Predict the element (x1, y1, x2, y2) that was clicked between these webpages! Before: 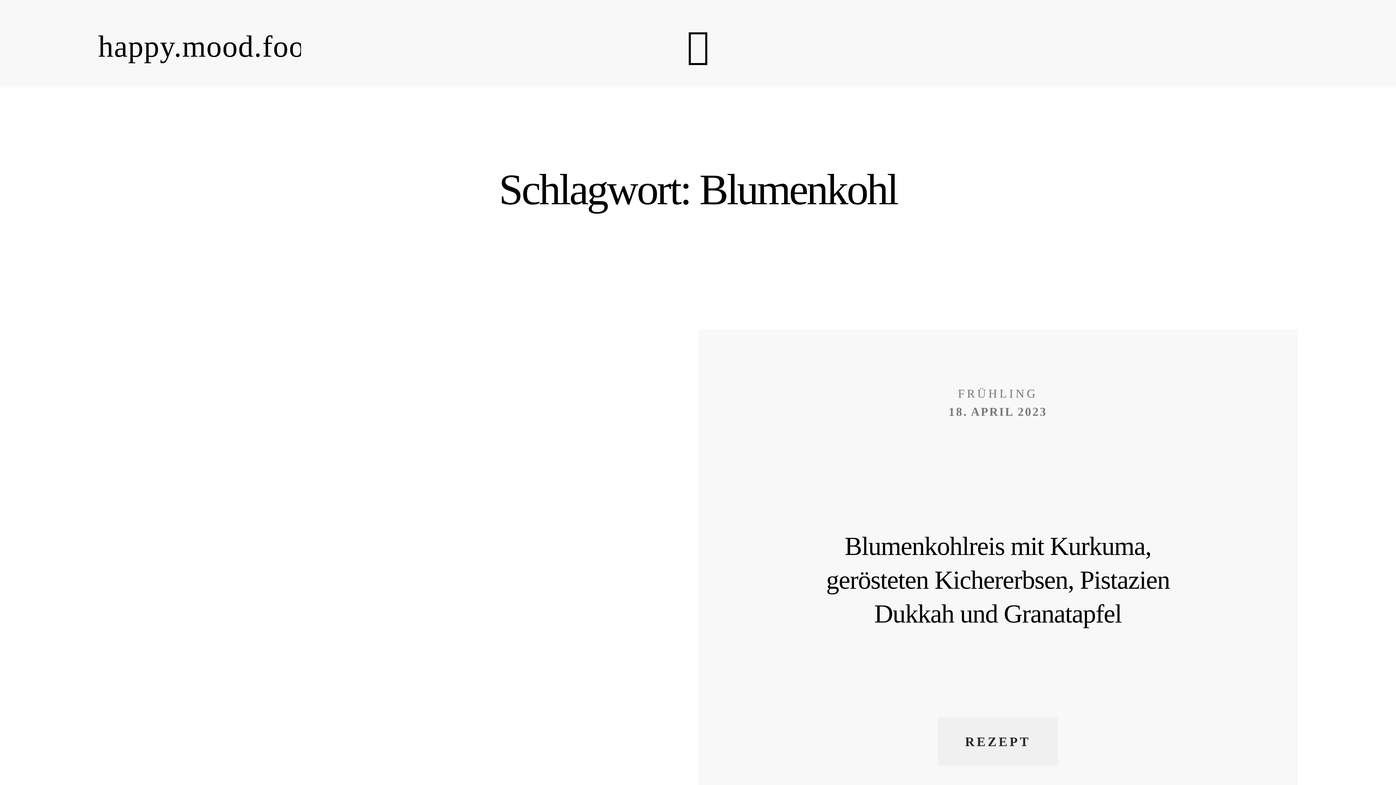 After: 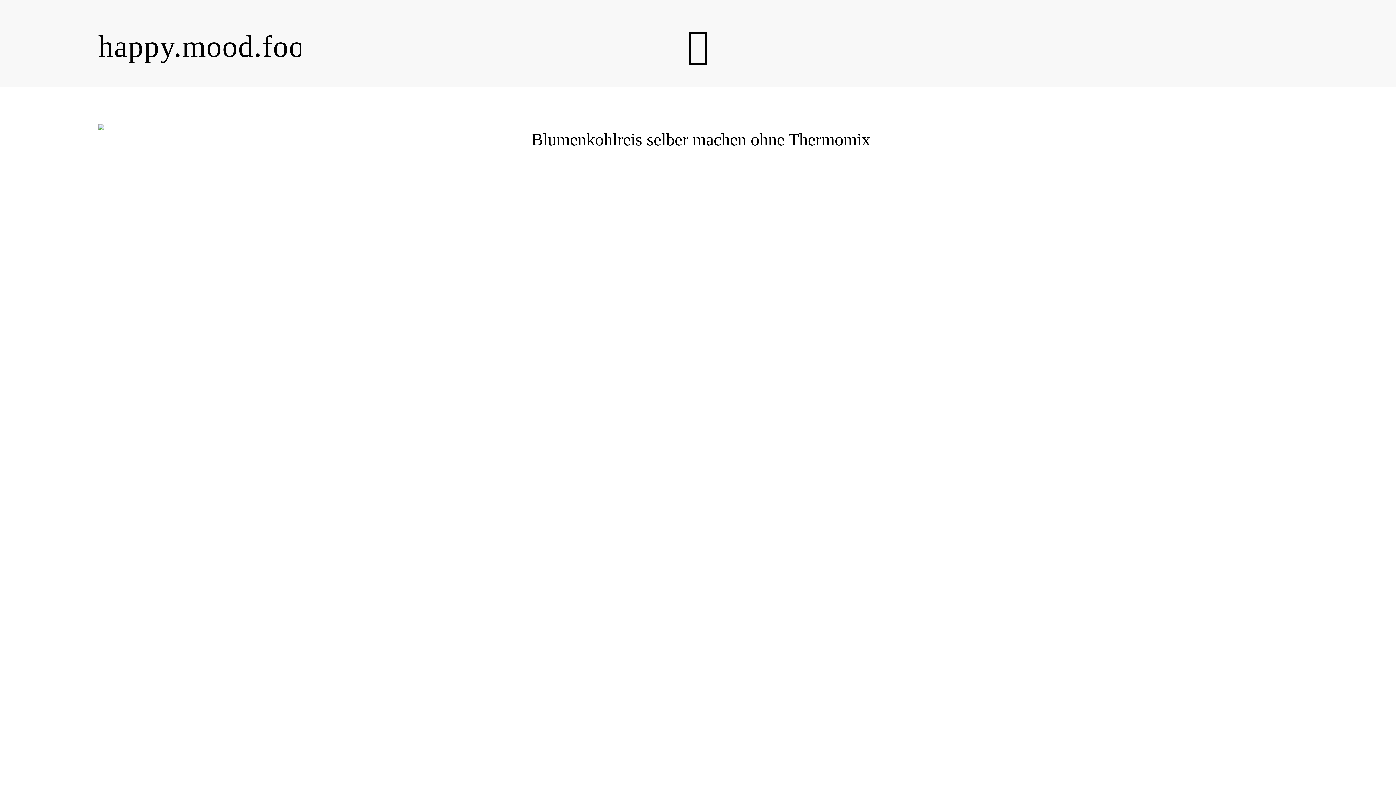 Action: bbox: (938, 718, 1058, 766) label: REZEPT